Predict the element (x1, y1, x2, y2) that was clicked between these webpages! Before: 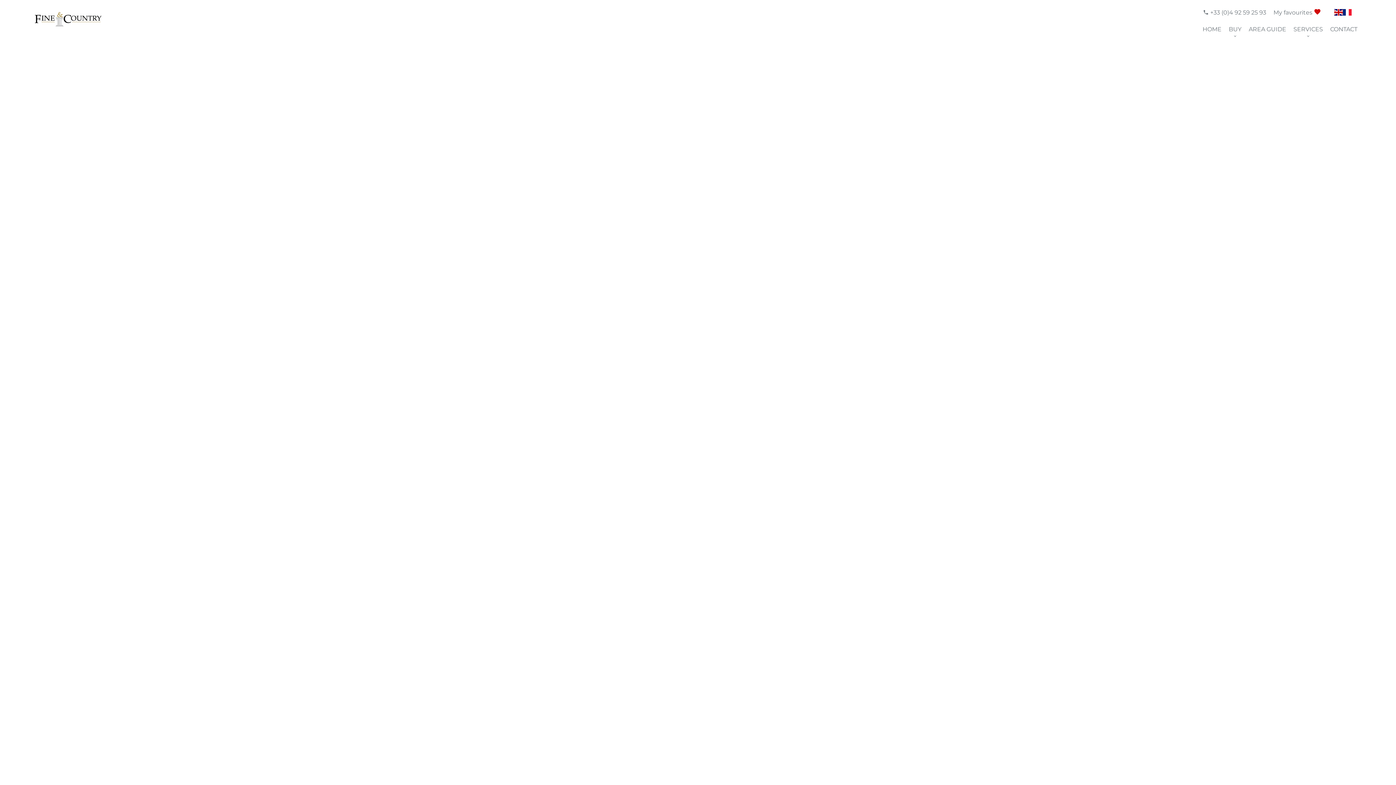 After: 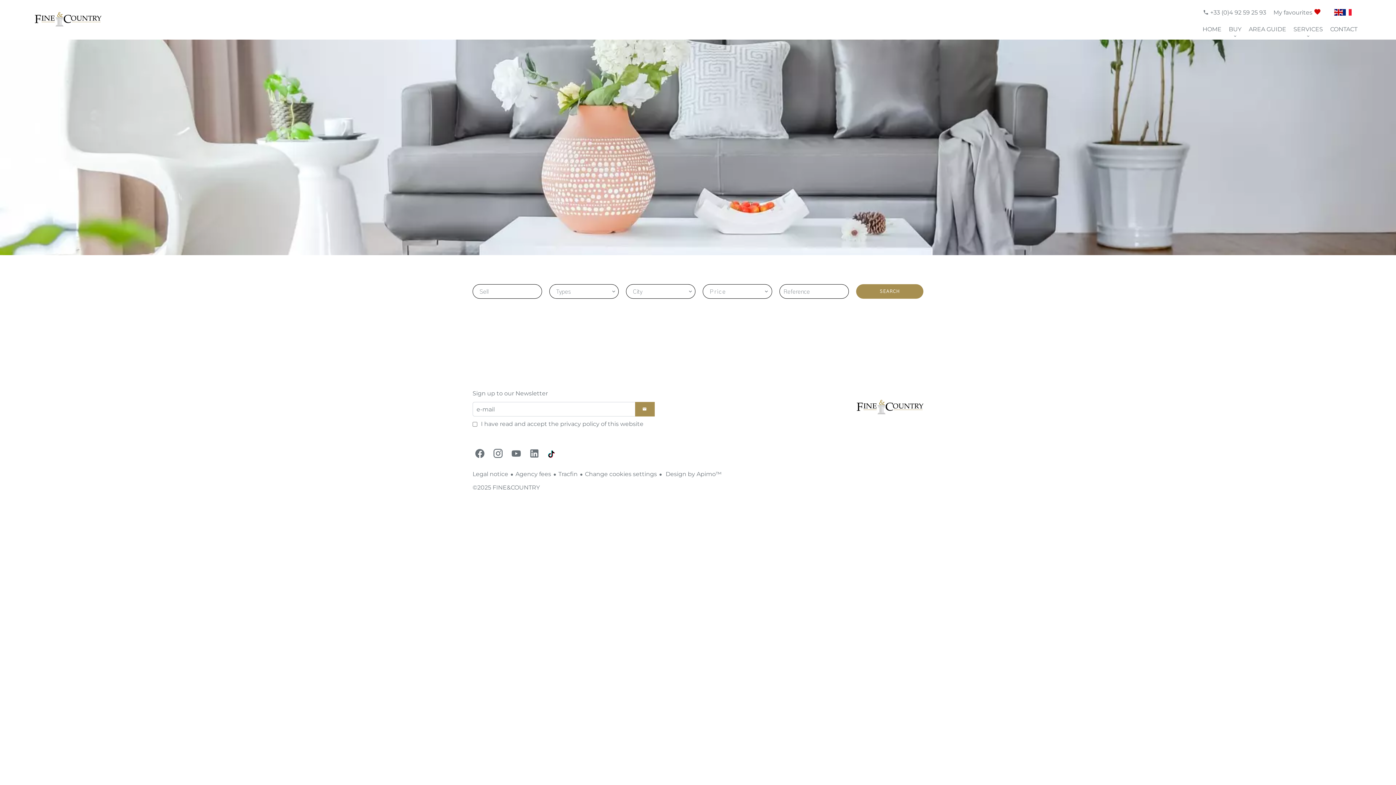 Action: bbox: (1273, 9, 1321, 16) label: My favourites 